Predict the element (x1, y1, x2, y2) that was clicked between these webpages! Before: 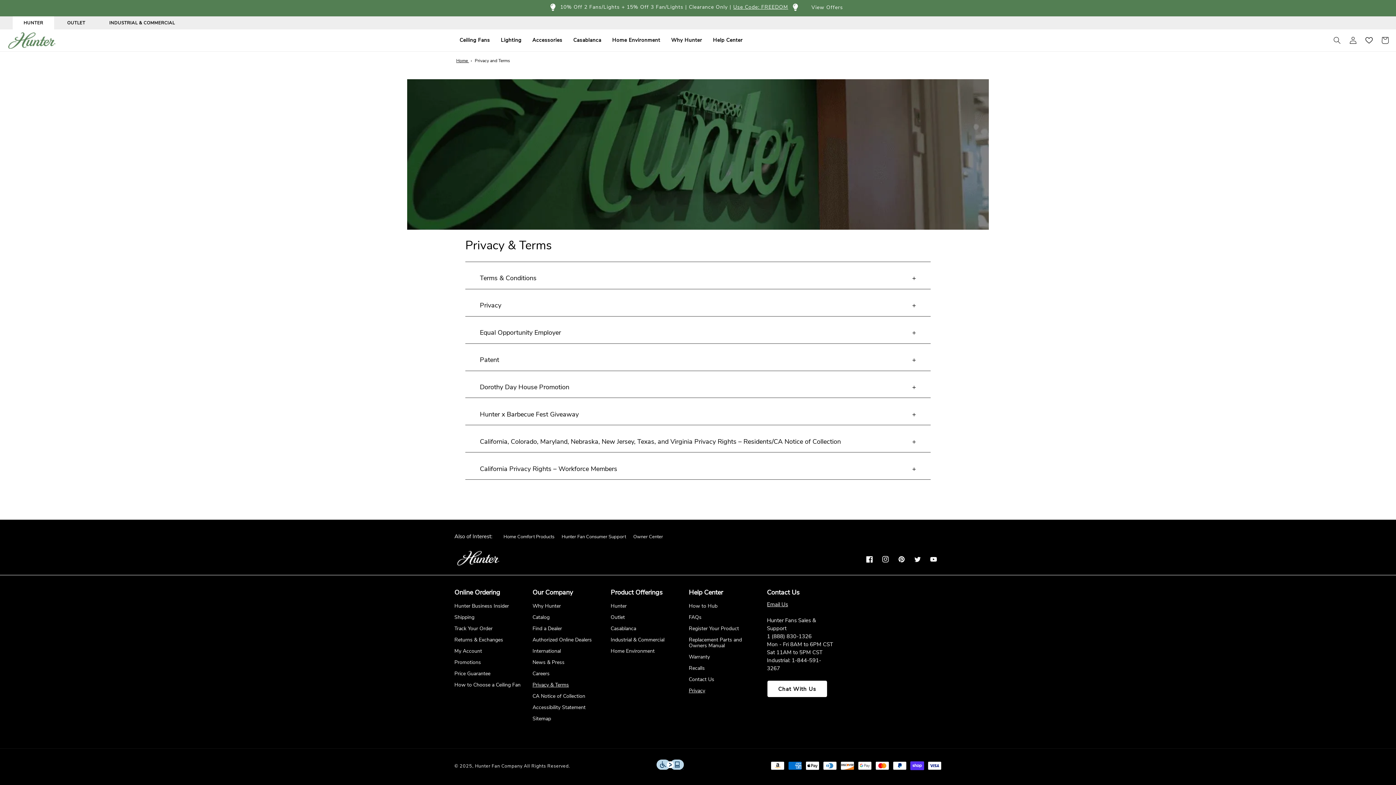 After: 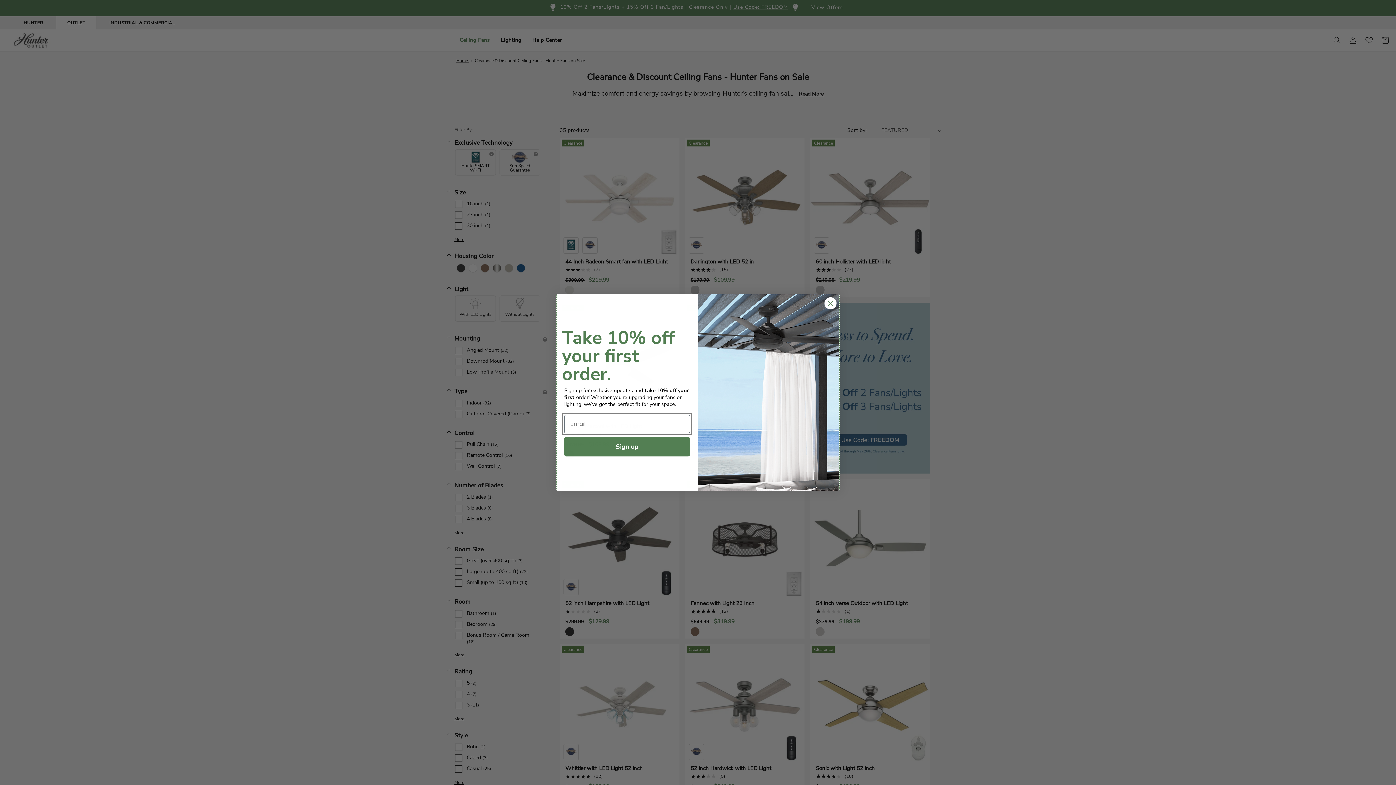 Action: bbox: (545, 0, 802, 15) label: 10% Off 2 Fans/Lights + 15% Off 3 Fan/Lights | Clearance Only | Use Code: FREEDOM